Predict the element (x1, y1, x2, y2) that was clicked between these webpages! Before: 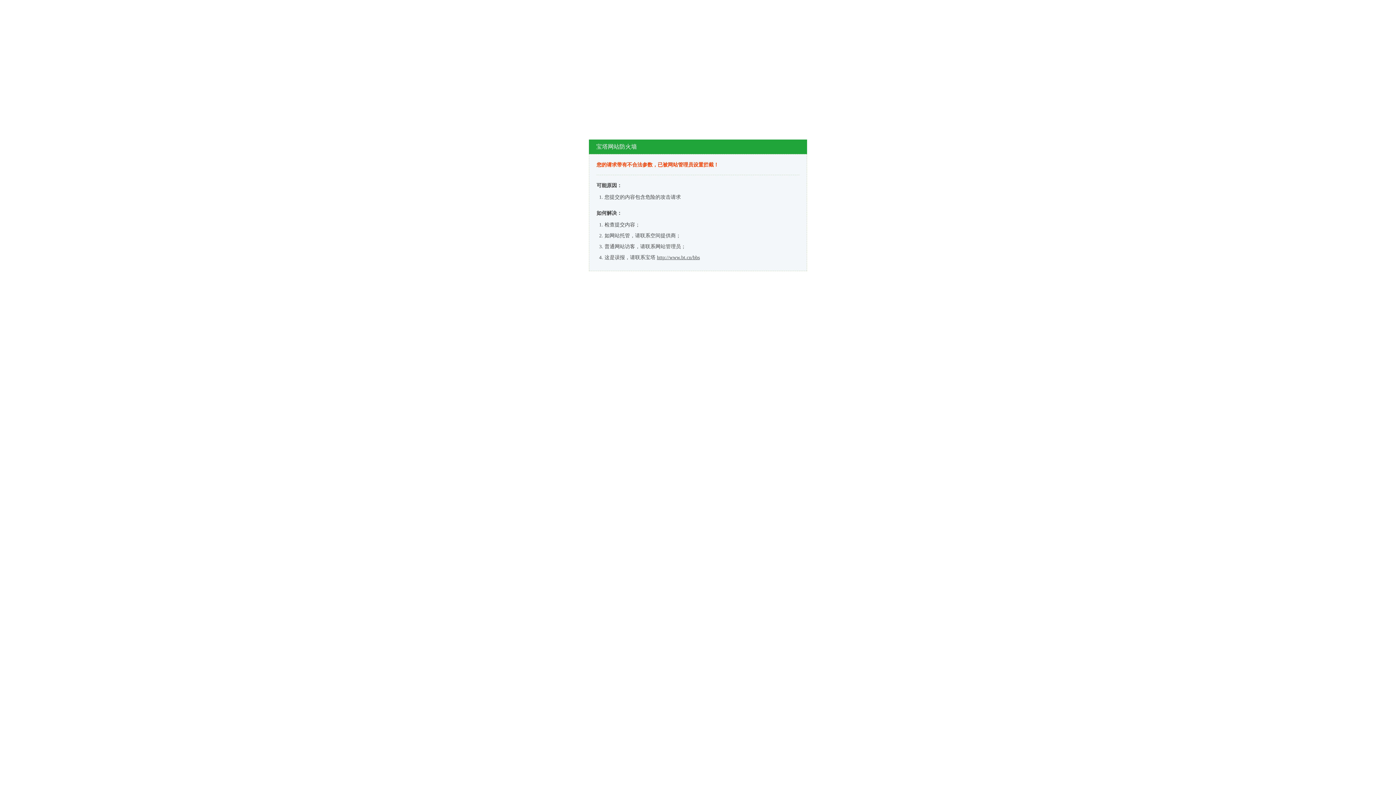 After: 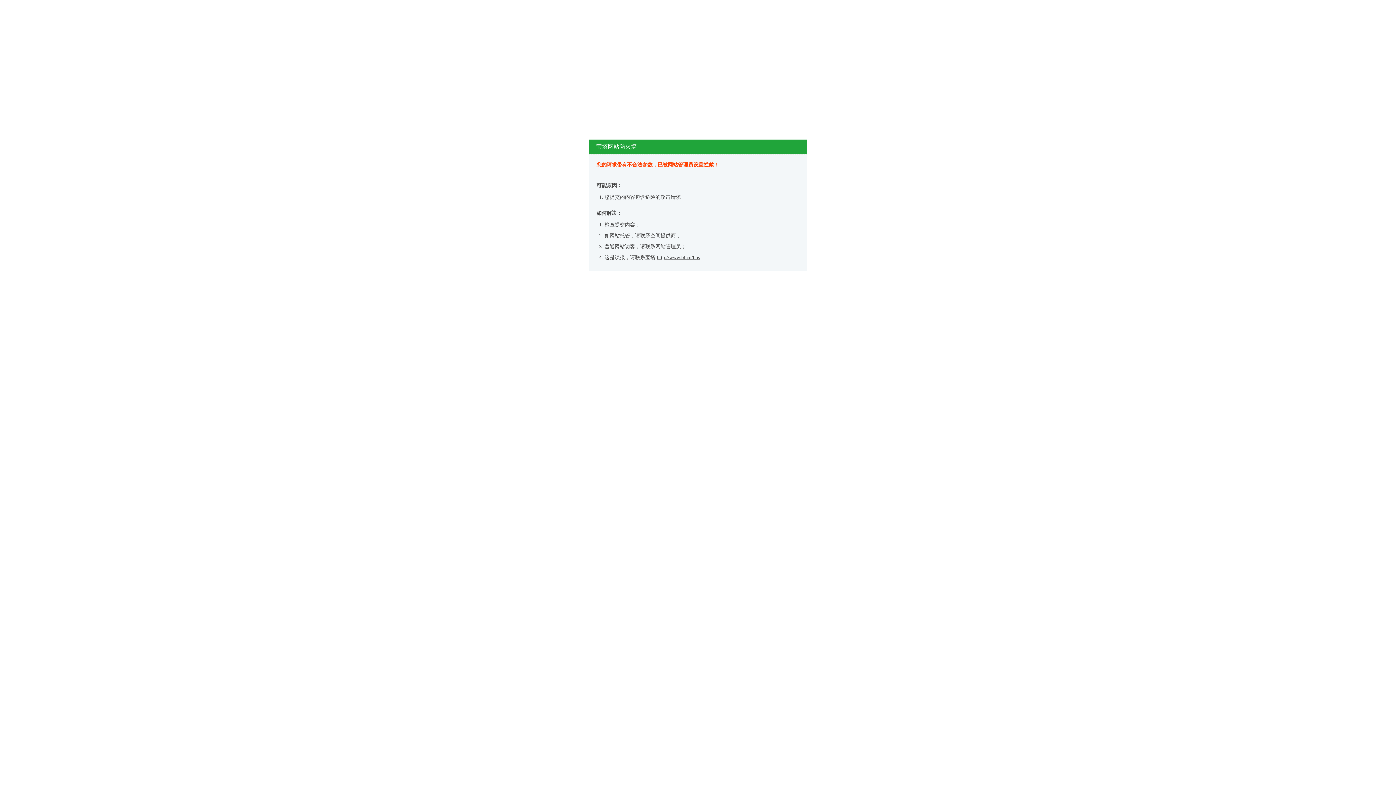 Action: bbox: (657, 254, 700, 260) label: http://www.bt.cn/bbs